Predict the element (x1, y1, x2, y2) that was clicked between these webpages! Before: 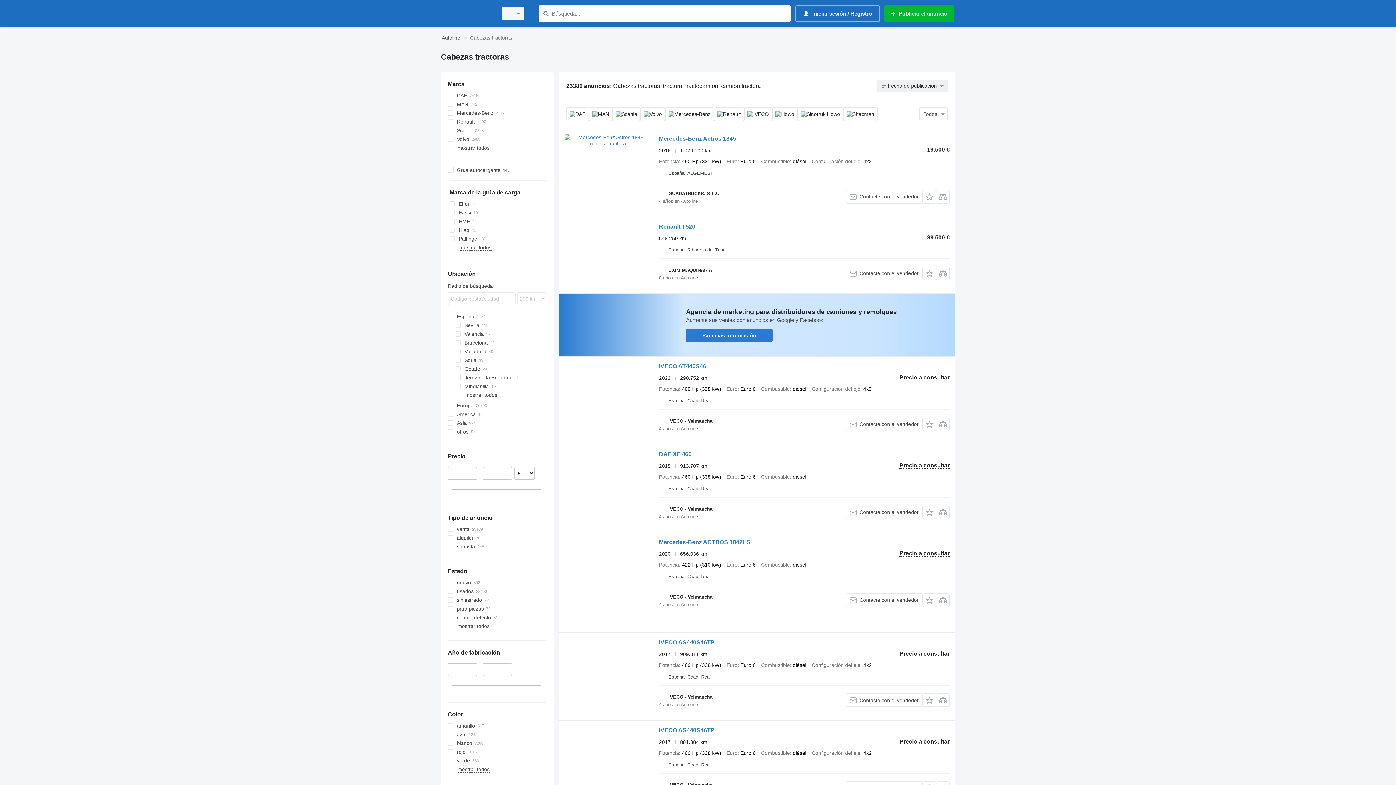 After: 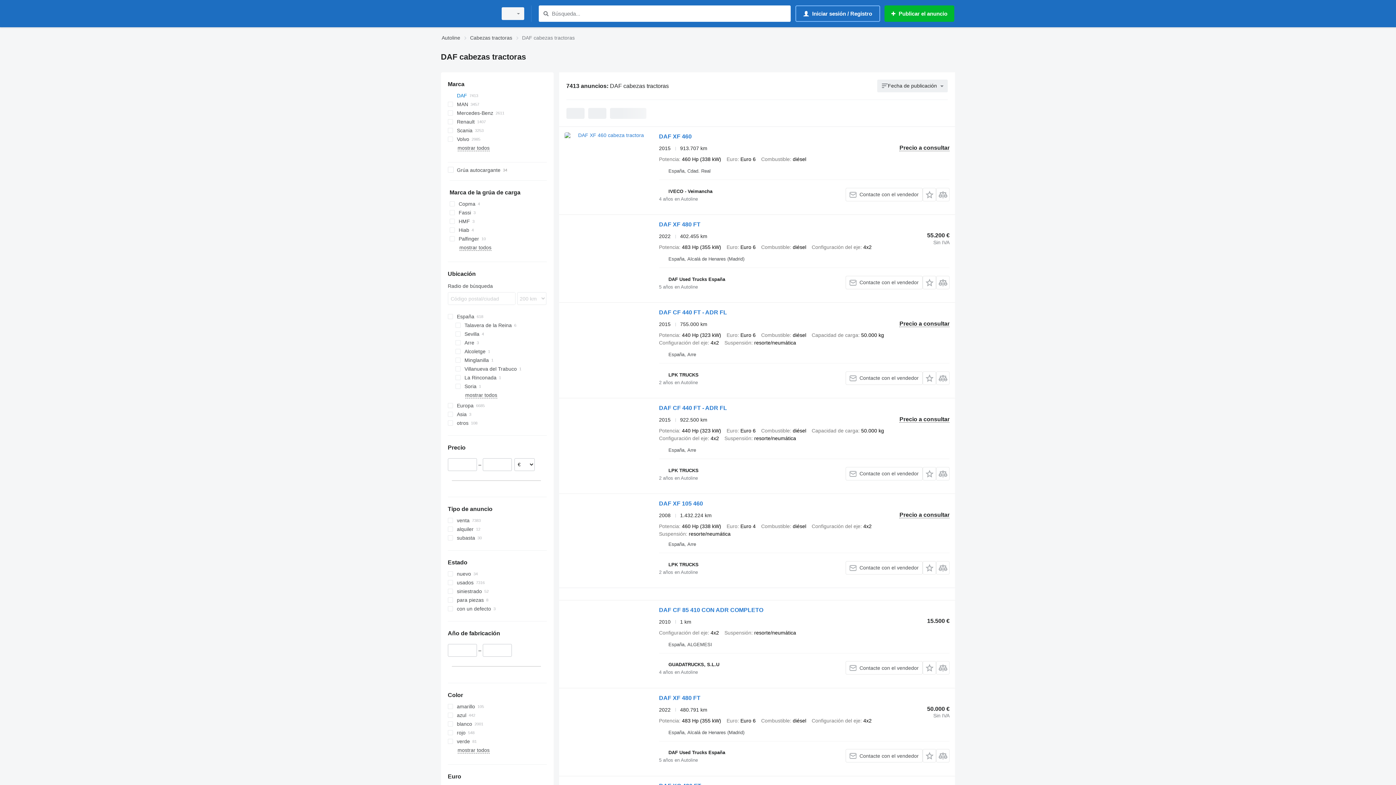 Action: label: DAF bbox: (447, 91, 546, 100)